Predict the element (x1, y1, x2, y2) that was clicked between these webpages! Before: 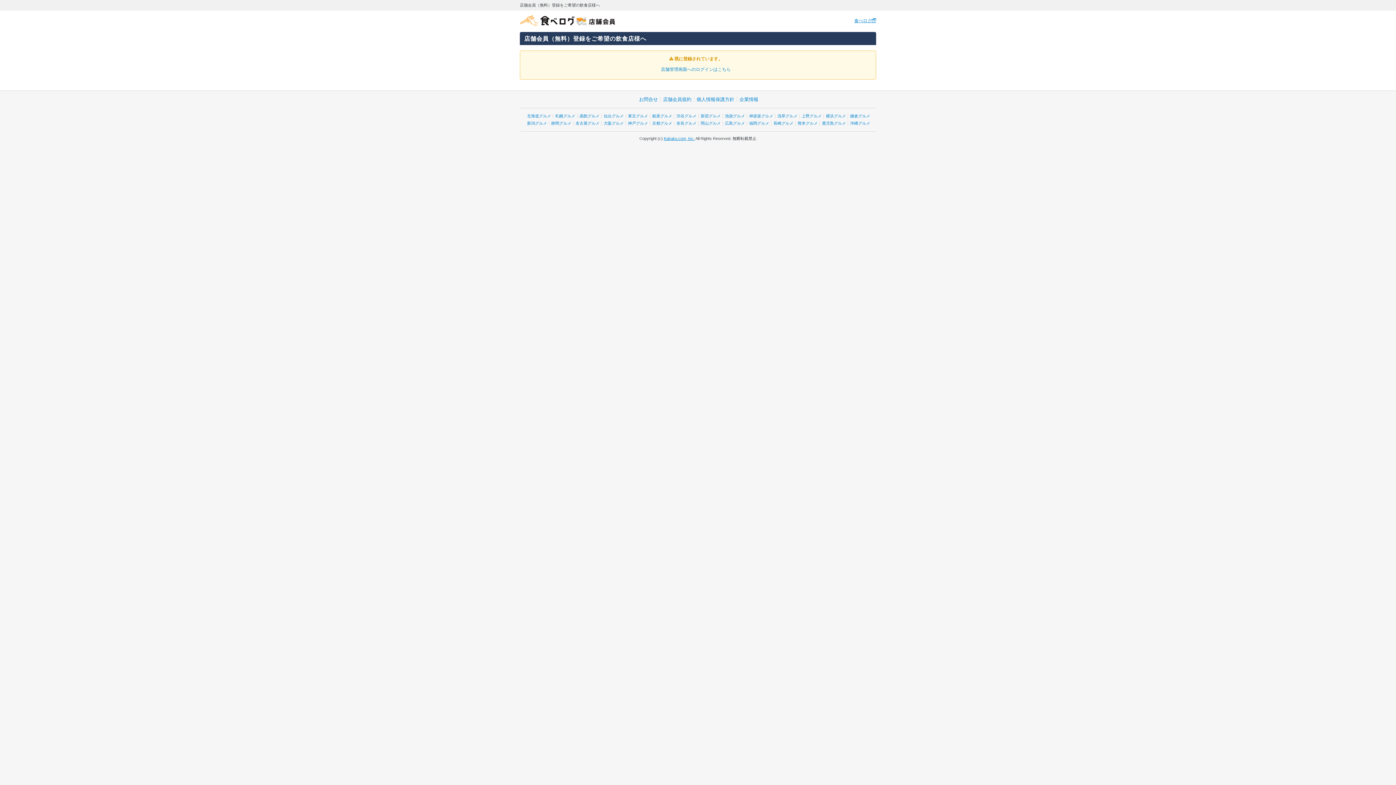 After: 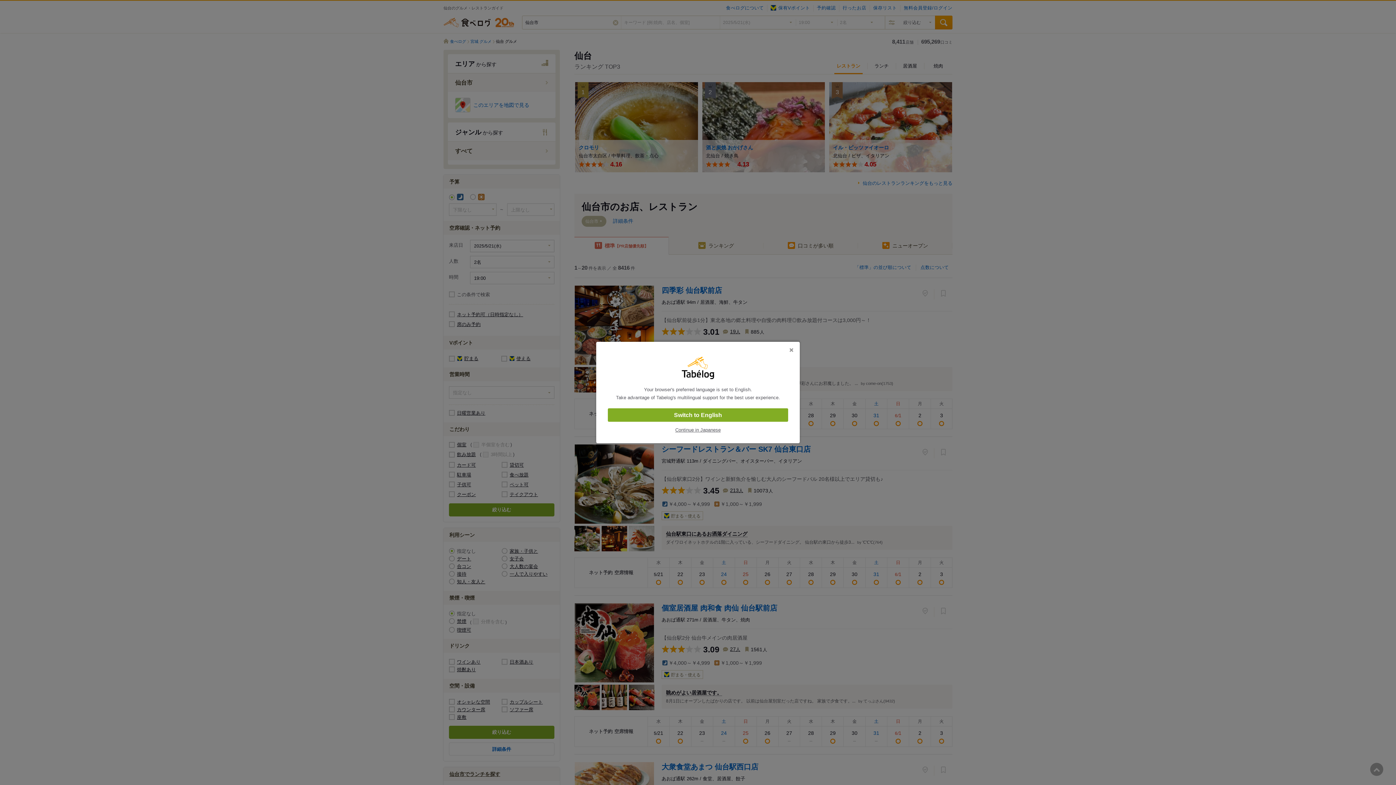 Action: label: 仙台グルメ bbox: (603, 113, 623, 118)